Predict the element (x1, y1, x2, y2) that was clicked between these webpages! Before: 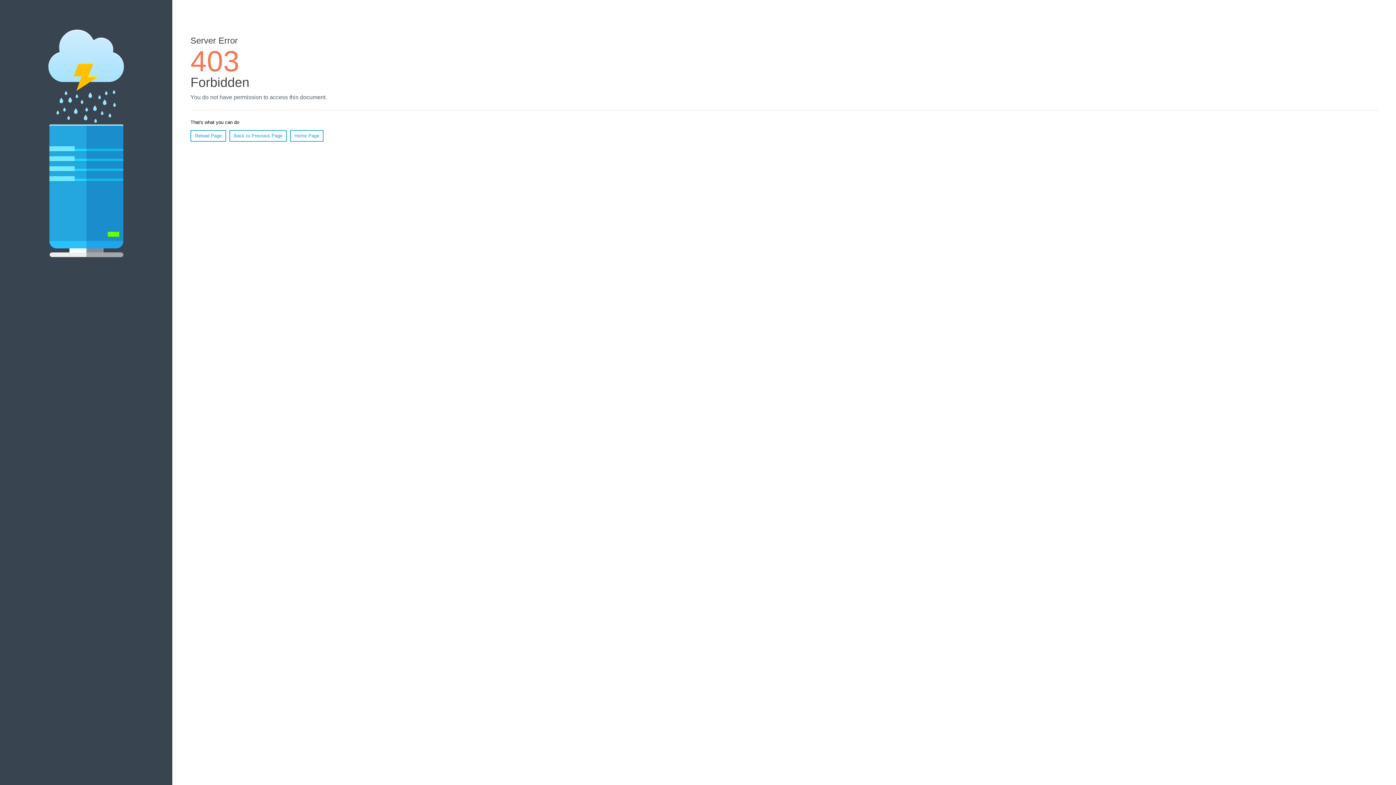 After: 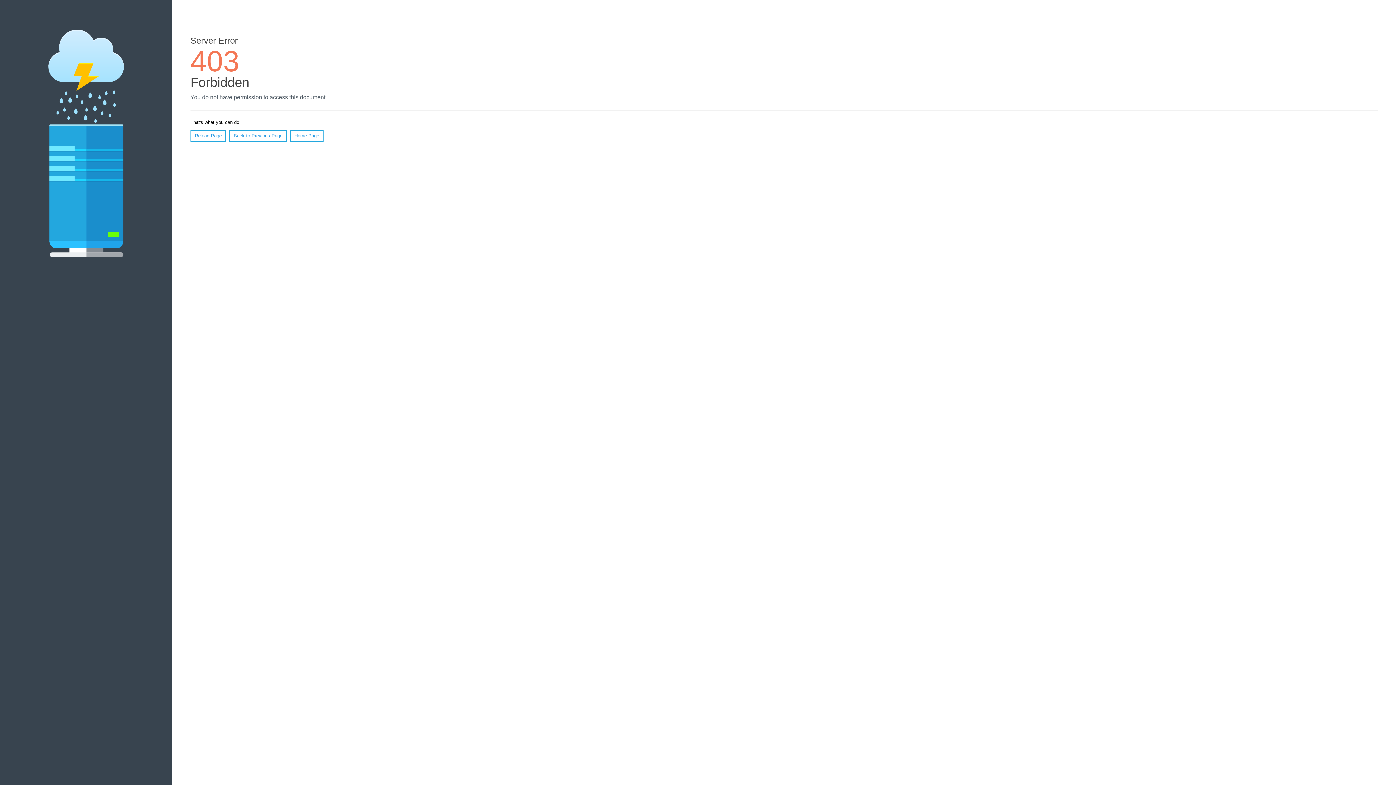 Action: bbox: (190, 130, 226, 141) label: Reload Page